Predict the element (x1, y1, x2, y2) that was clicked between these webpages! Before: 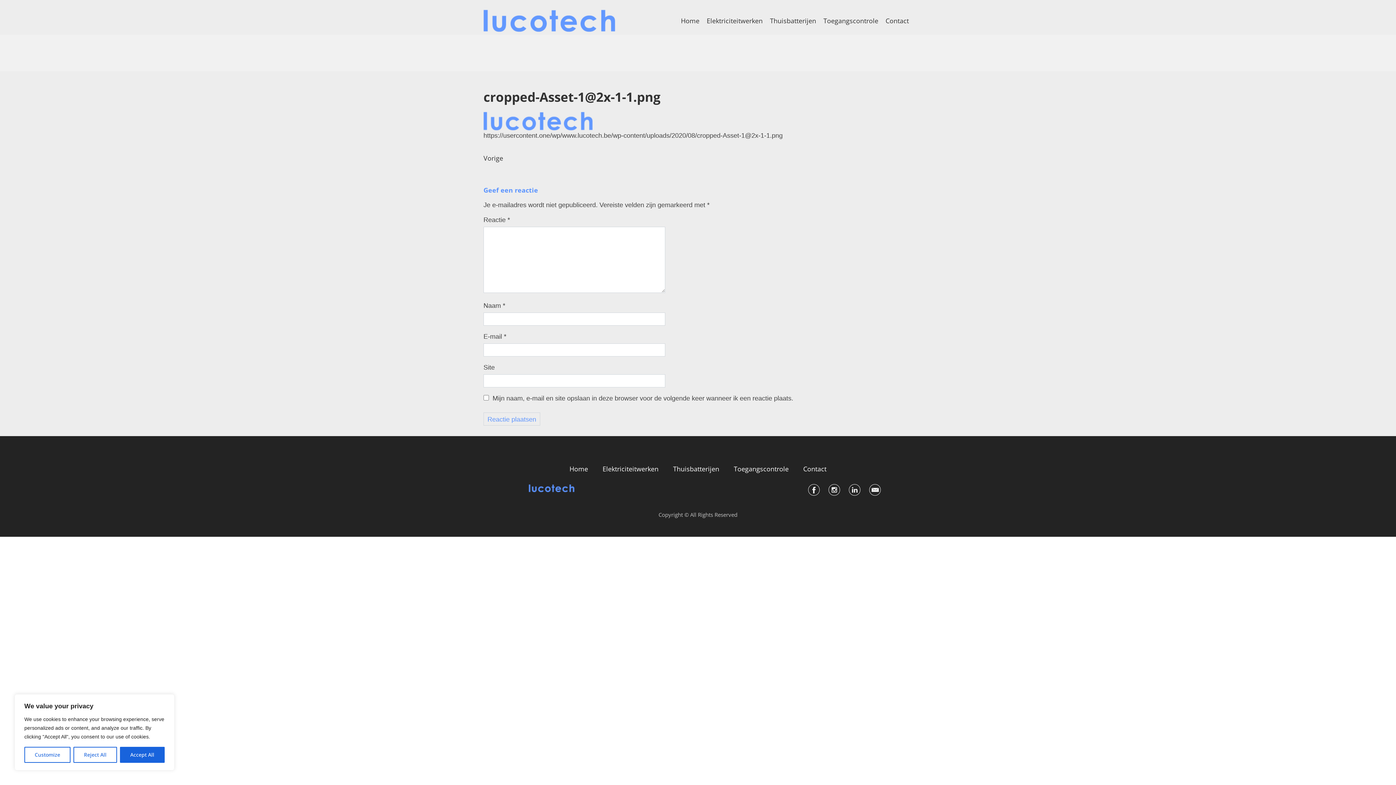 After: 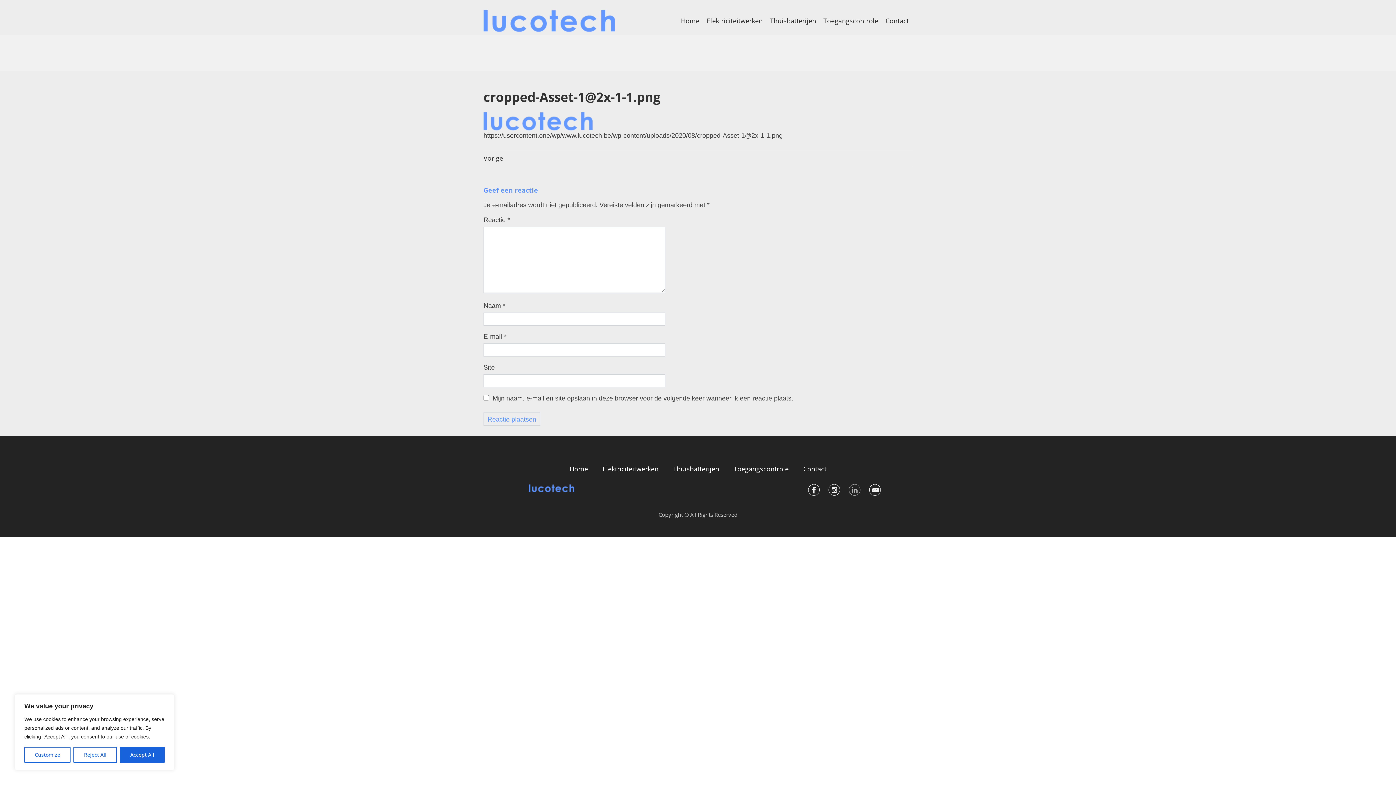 Action: bbox: (848, 484, 861, 496)